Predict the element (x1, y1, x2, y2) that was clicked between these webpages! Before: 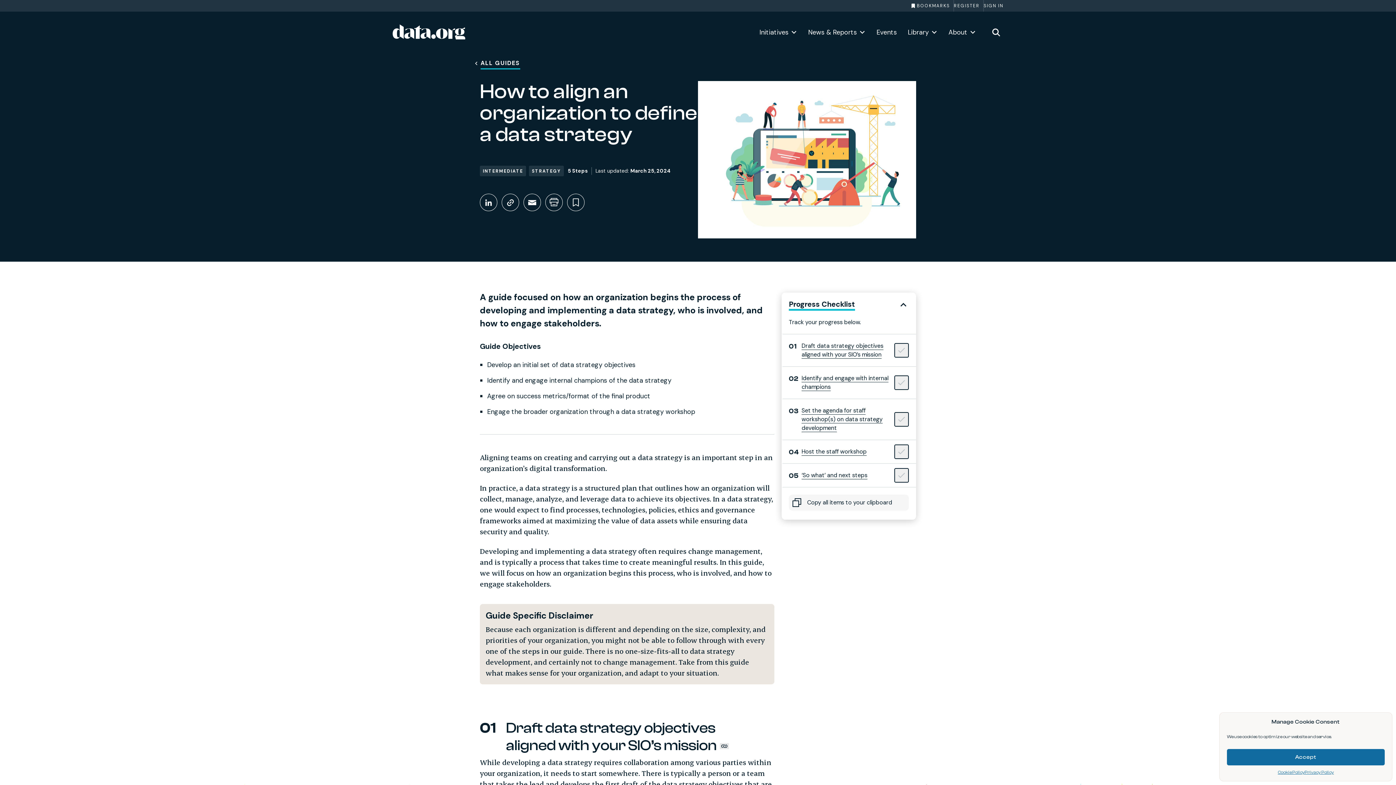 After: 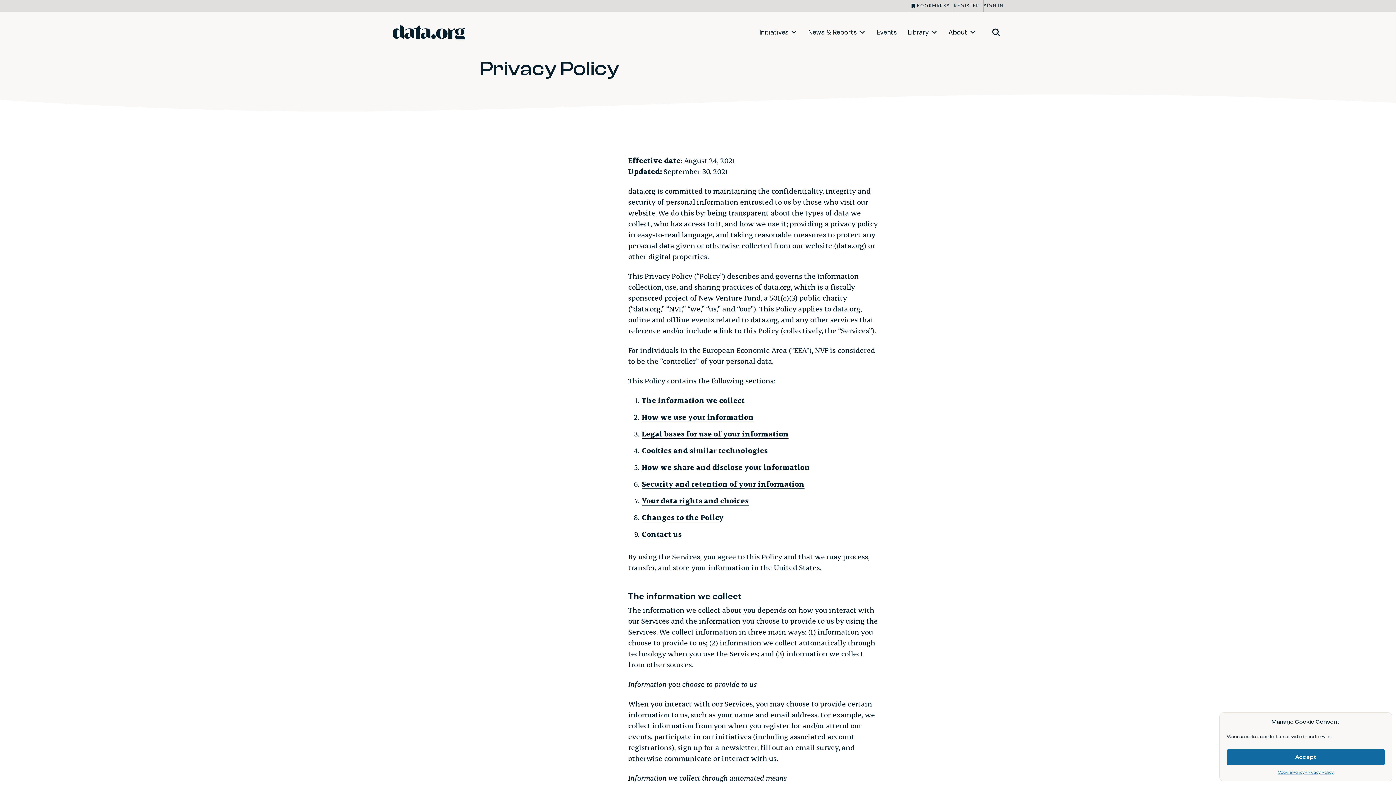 Action: bbox: (1305, 769, 1334, 776) label: Privacy Policy